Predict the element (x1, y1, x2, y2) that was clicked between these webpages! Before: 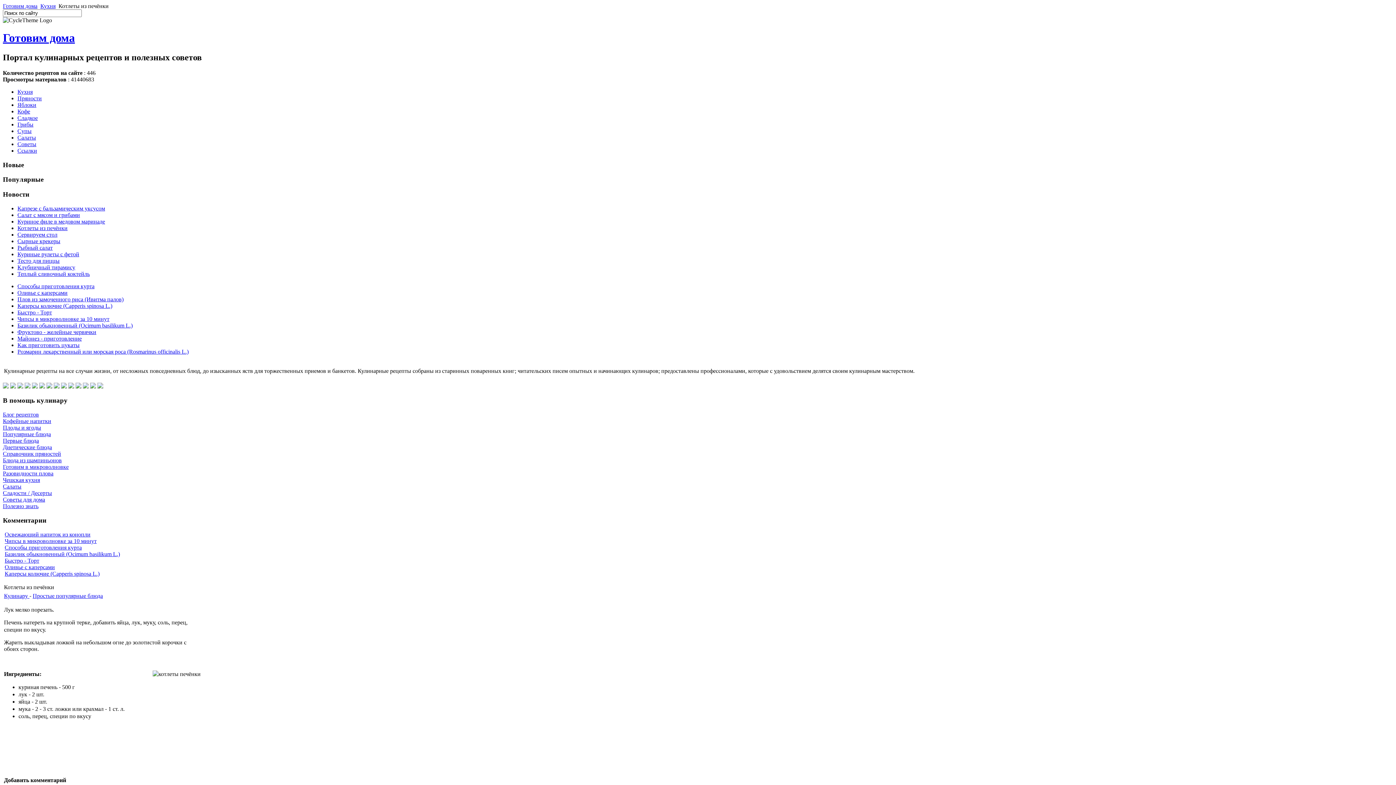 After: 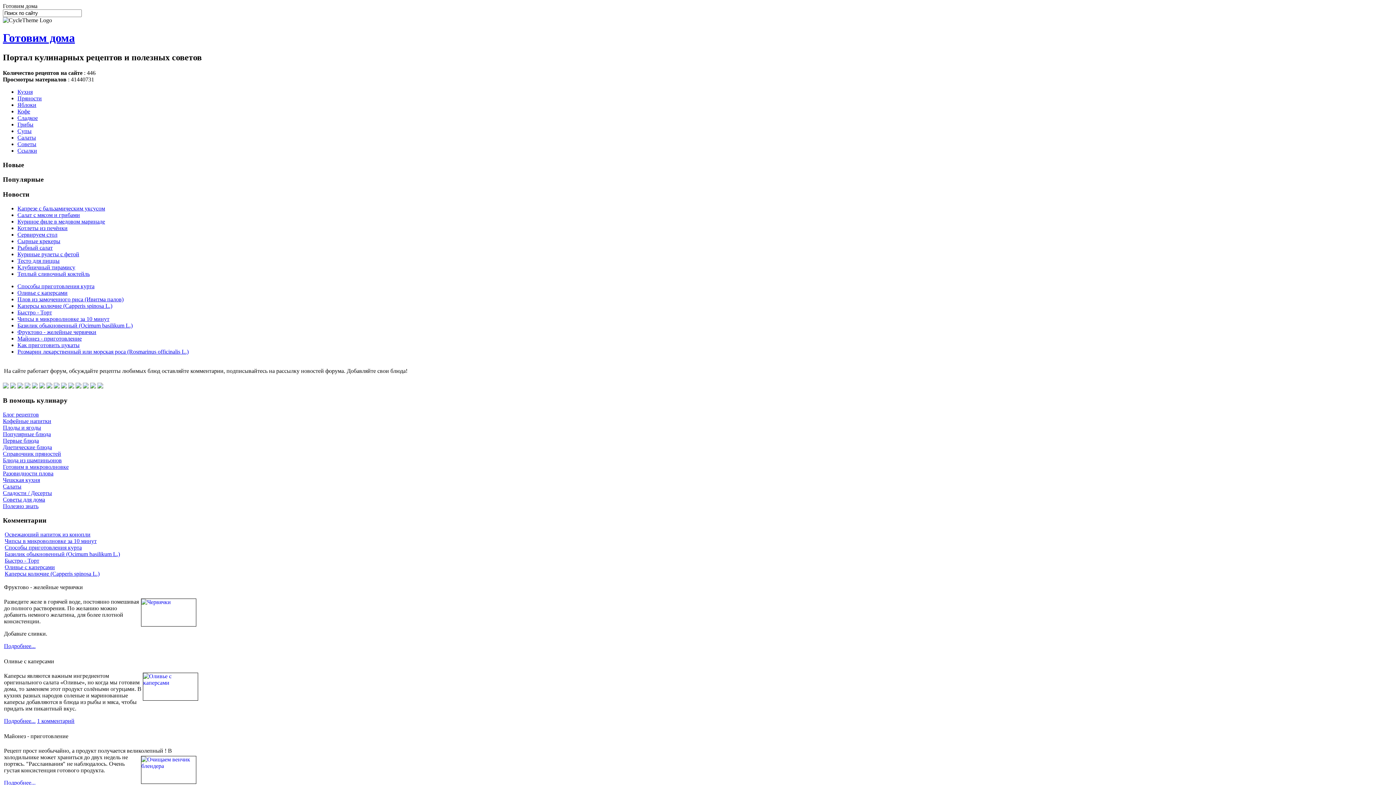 Action: label: Готовим дома bbox: (2, 2, 37, 9)